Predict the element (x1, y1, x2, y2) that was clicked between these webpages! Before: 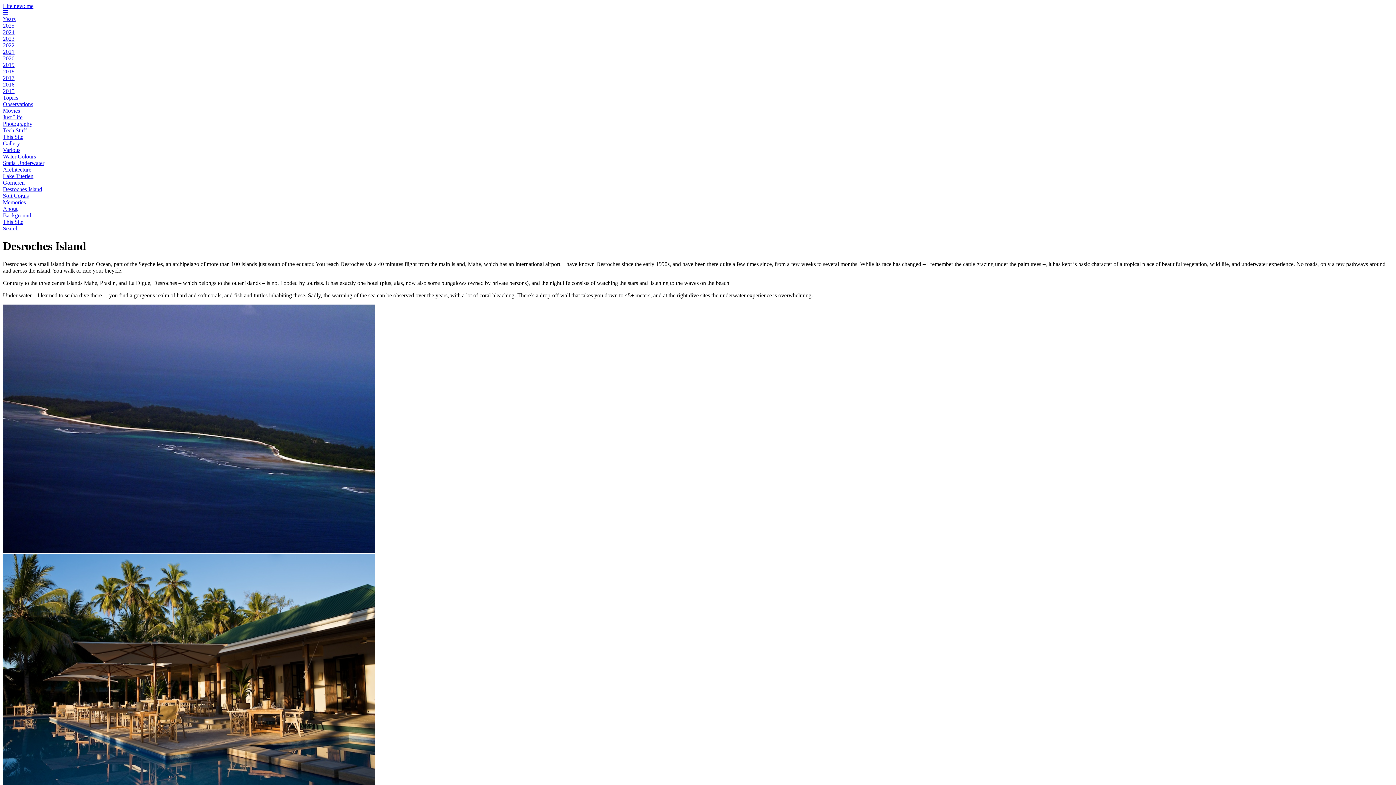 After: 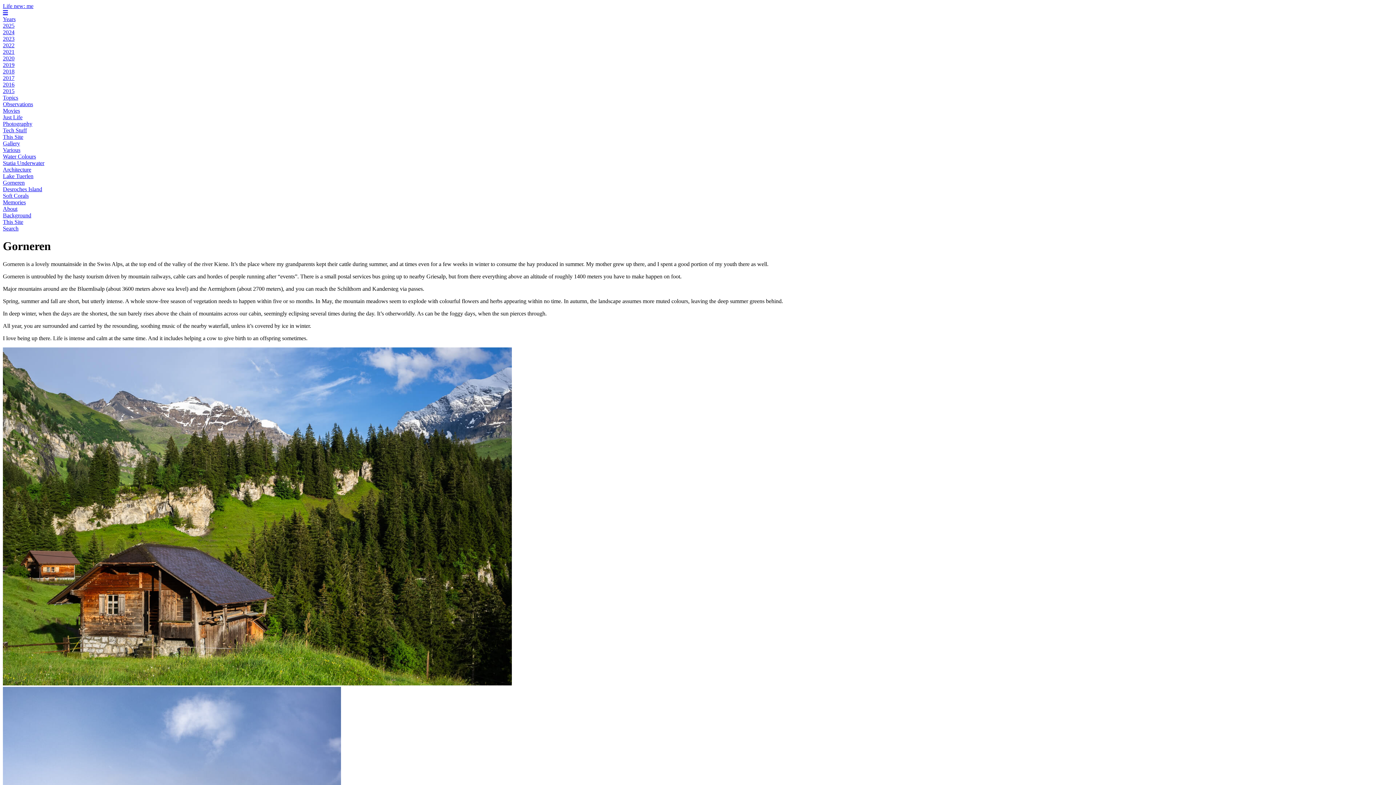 Action: label: Gorneren bbox: (2, 179, 24, 185)